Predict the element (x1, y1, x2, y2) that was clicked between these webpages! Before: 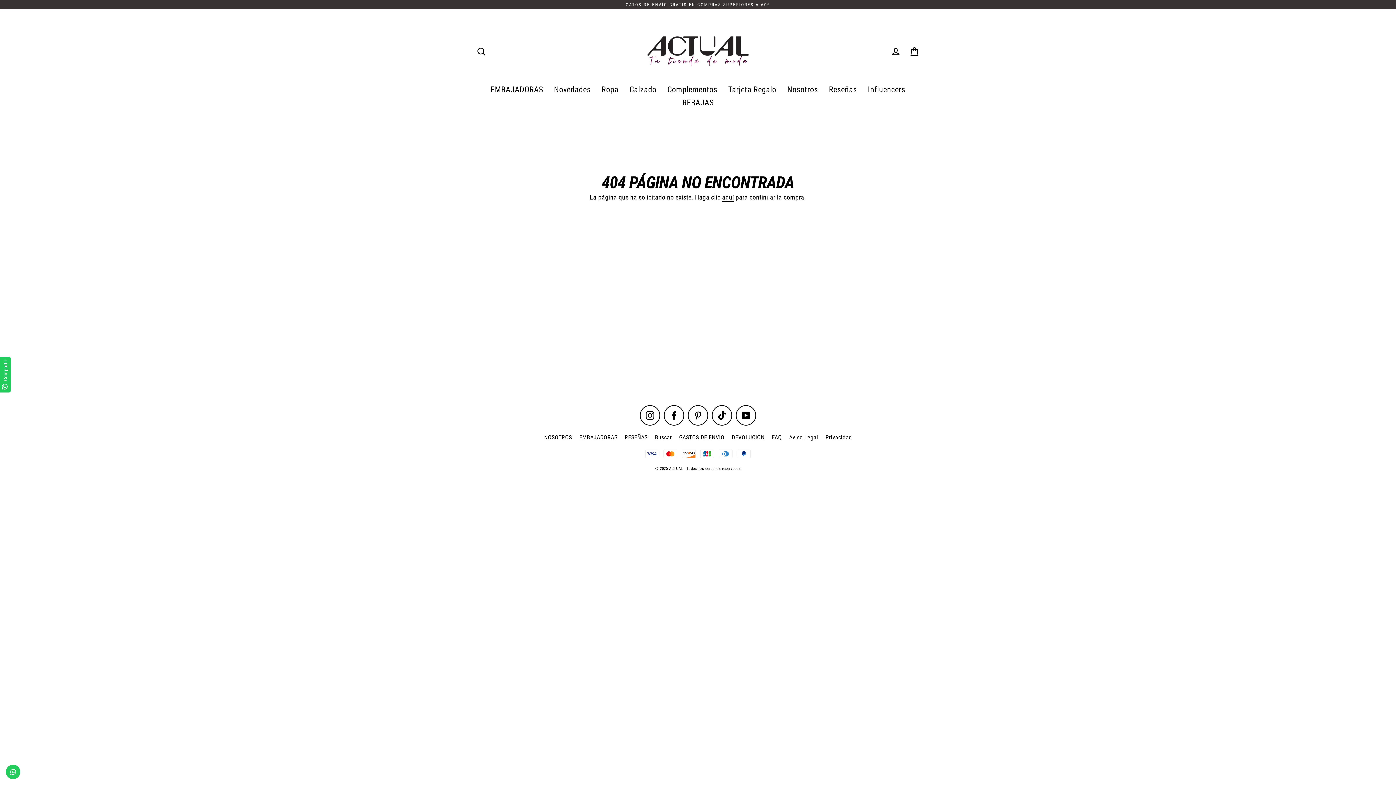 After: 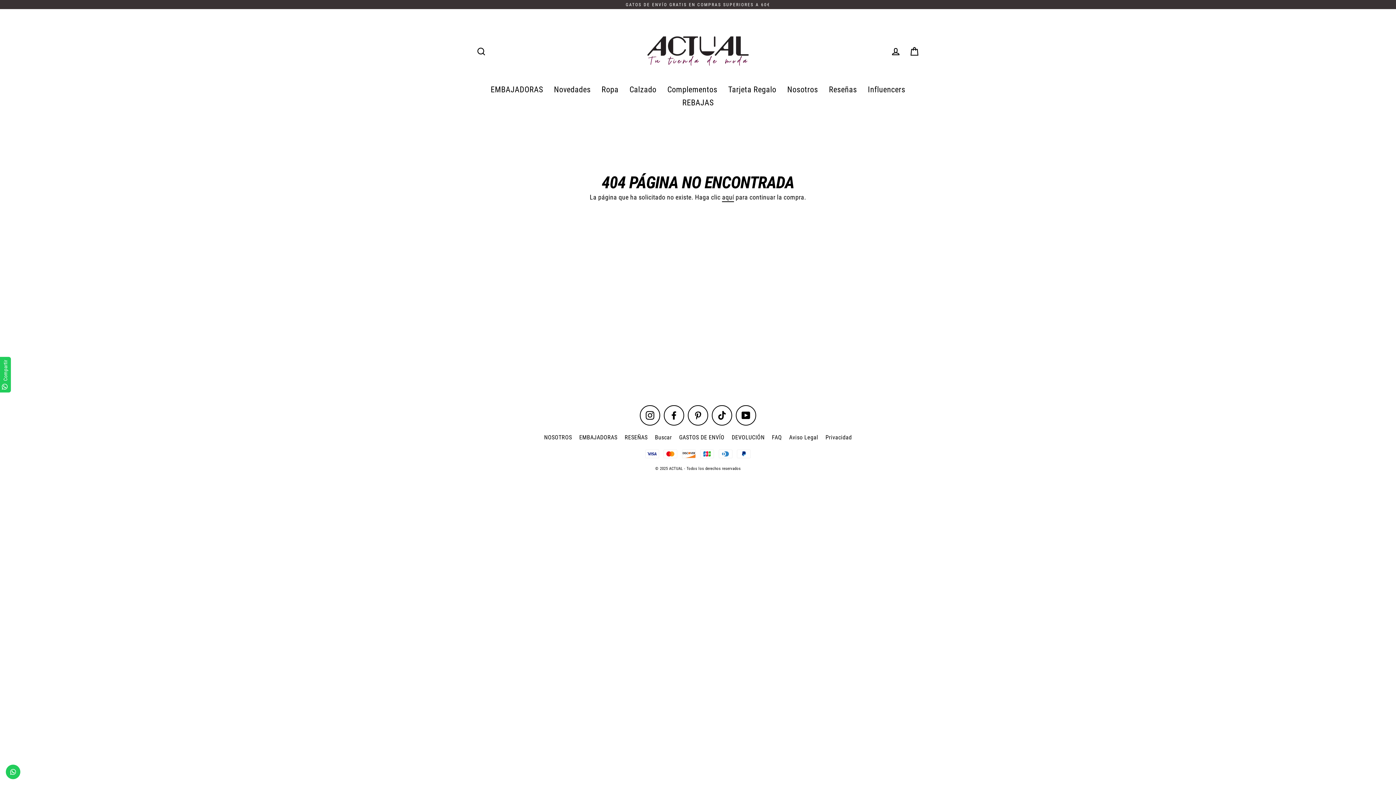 Action: label: Contact us bbox: (5, 765, 20, 779)